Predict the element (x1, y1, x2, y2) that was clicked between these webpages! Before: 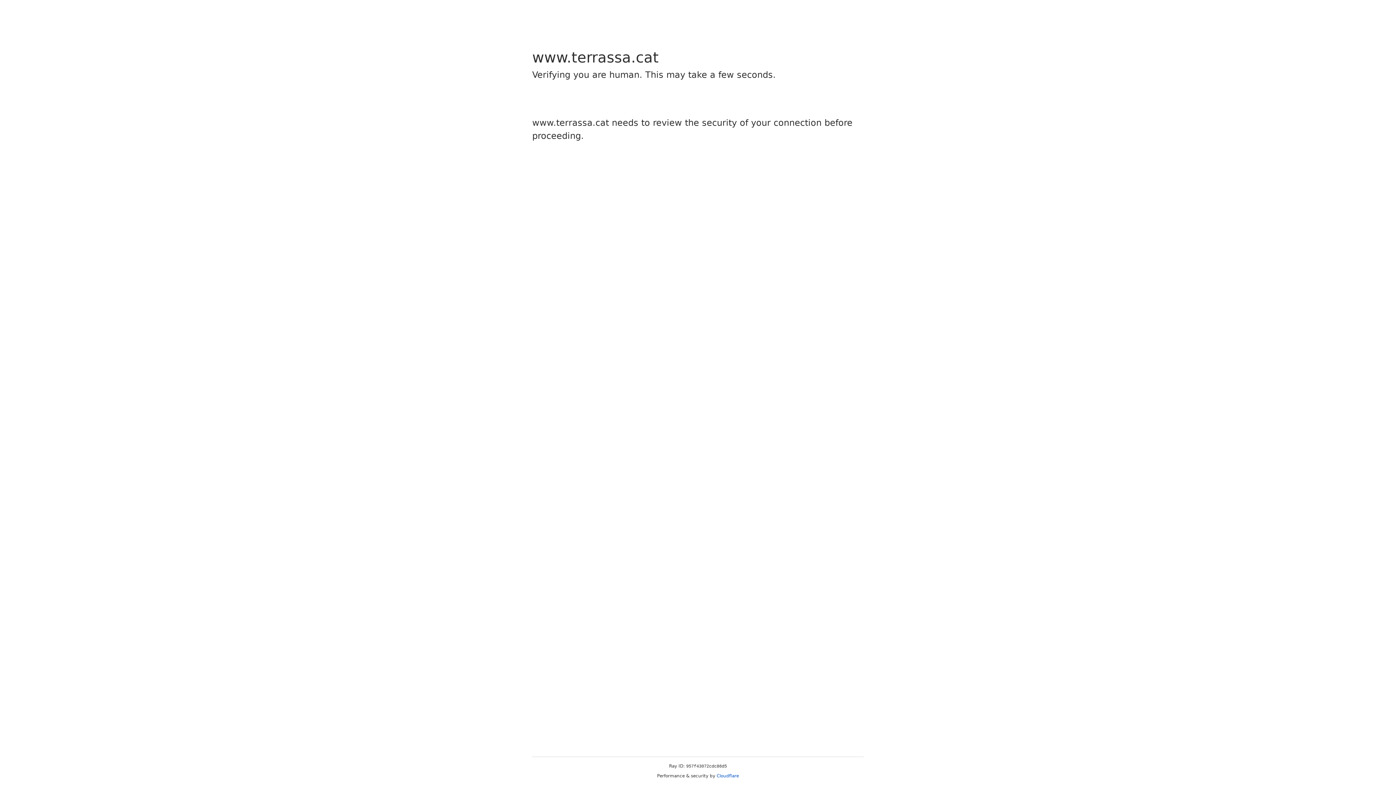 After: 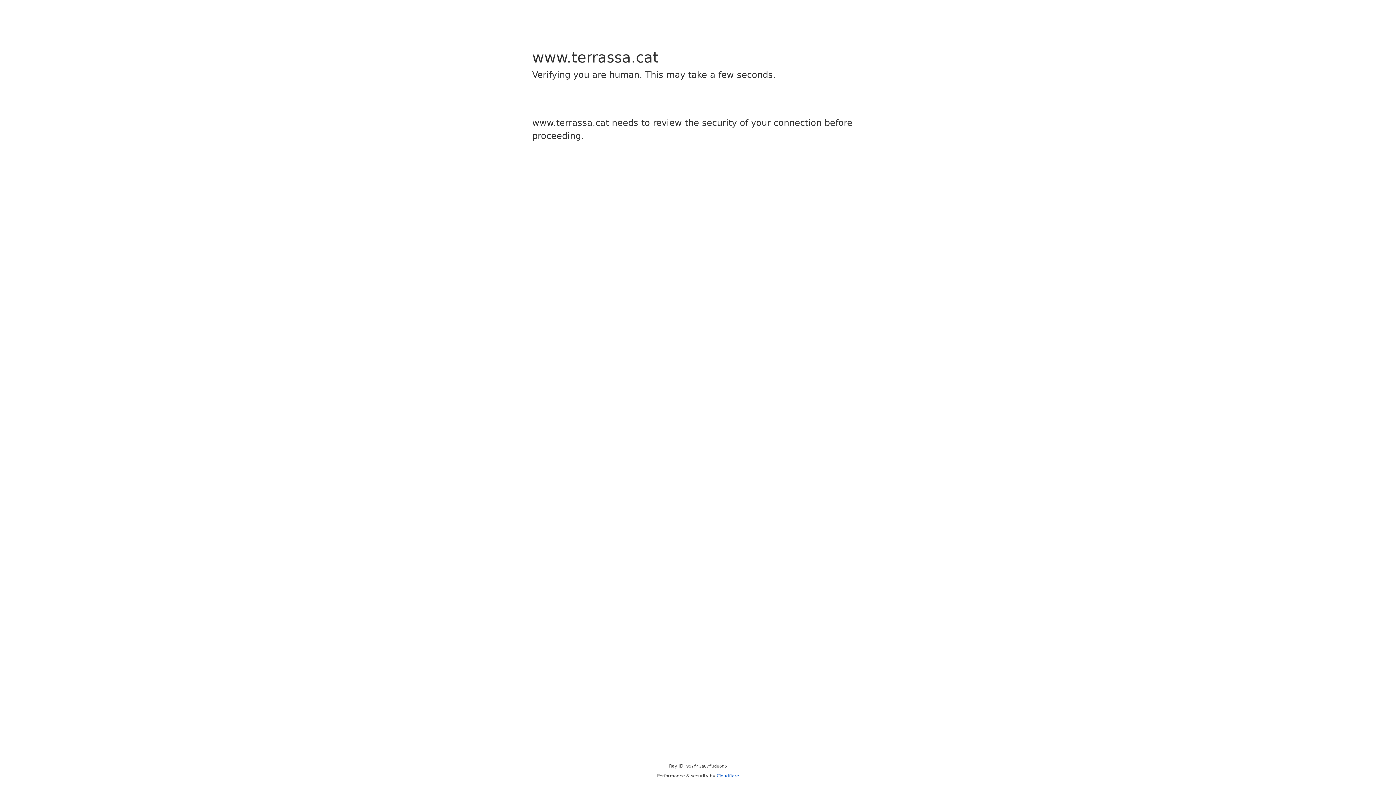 Action: label: Cloudflare bbox: (716, 773, 739, 778)